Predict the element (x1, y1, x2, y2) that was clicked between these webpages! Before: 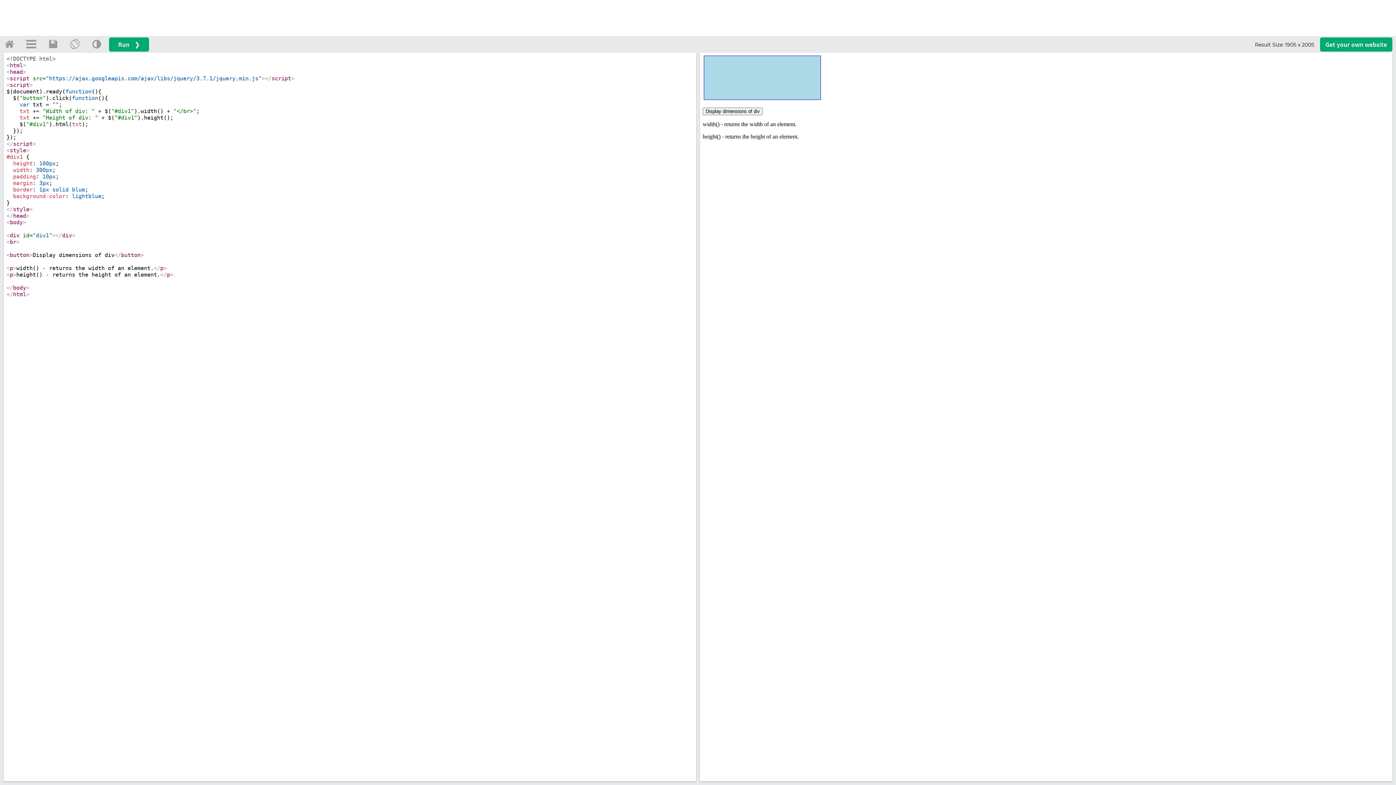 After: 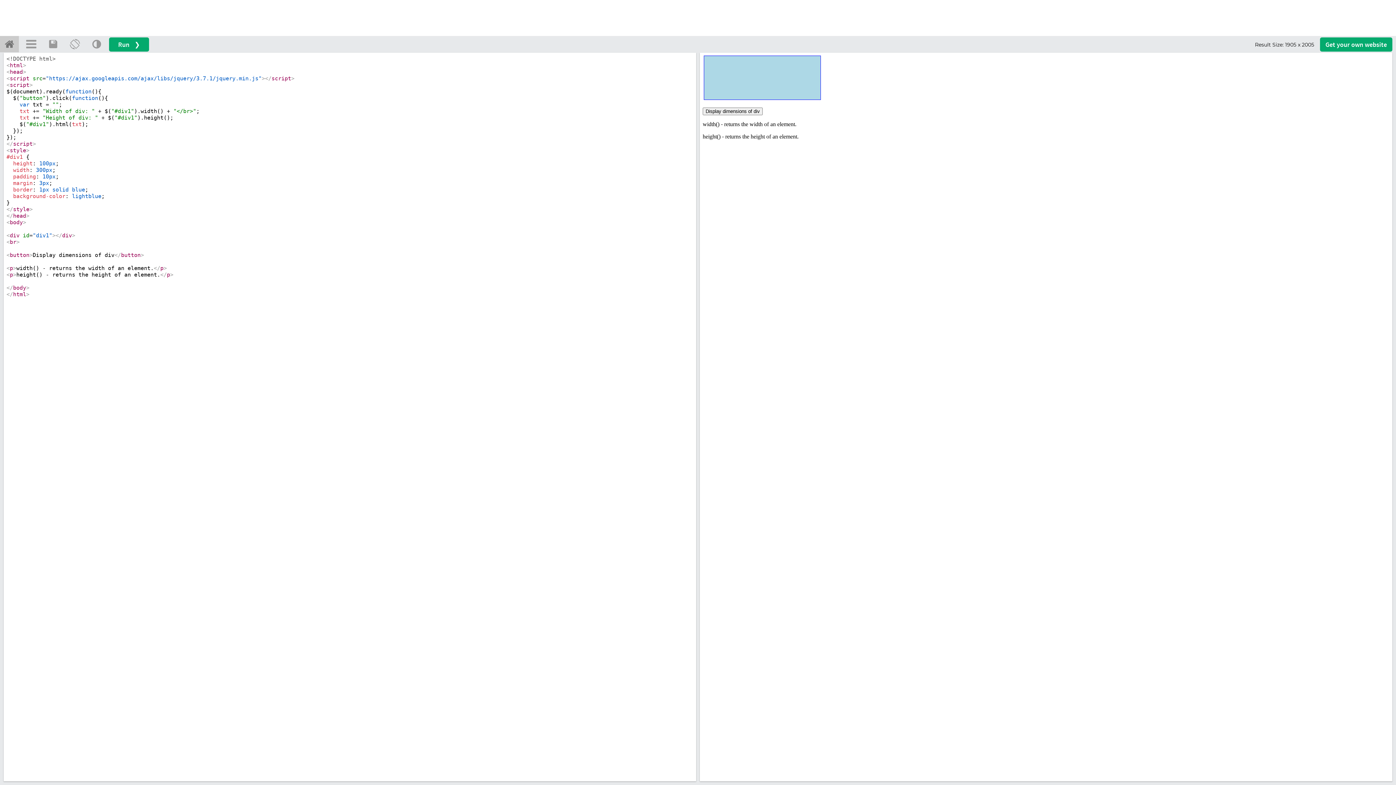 Action: bbox: (0, 35, 18, 52)